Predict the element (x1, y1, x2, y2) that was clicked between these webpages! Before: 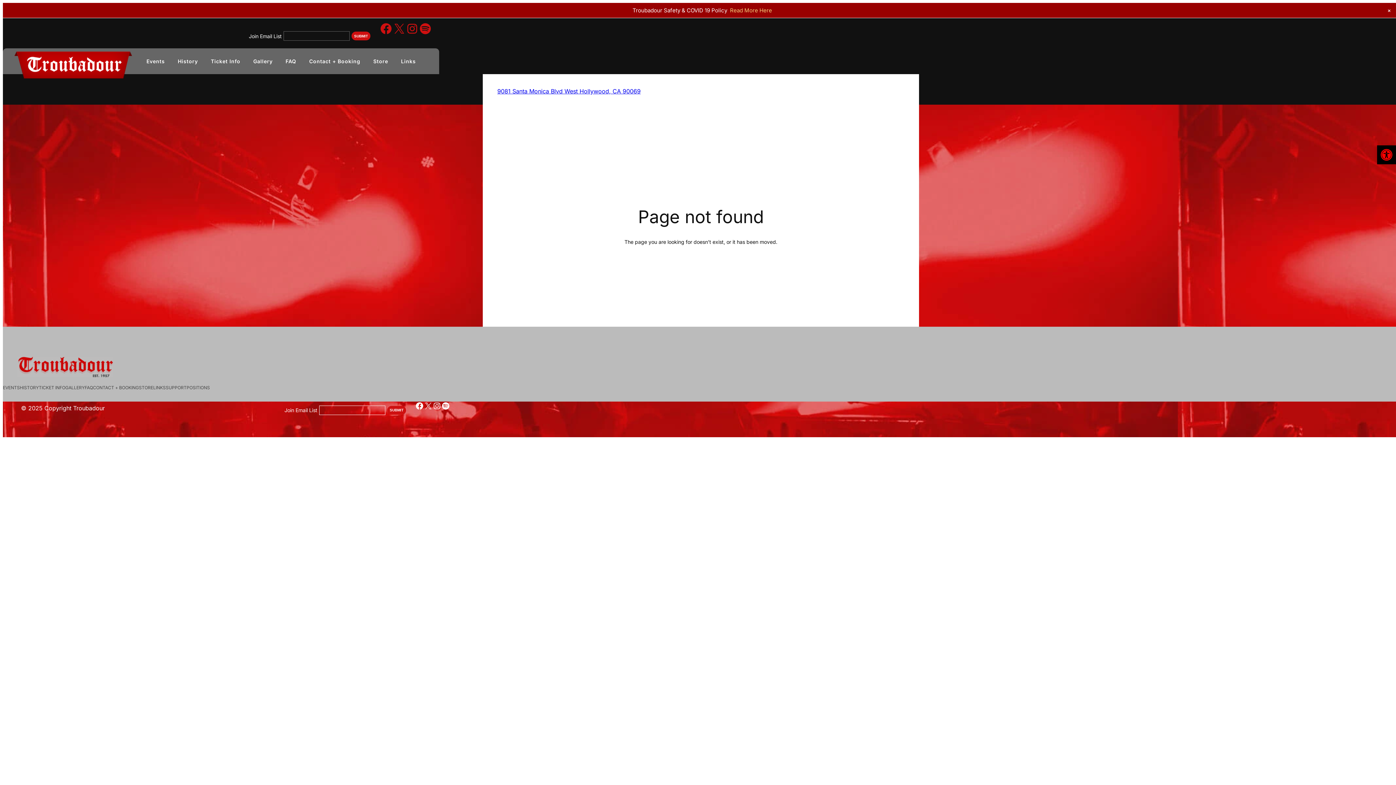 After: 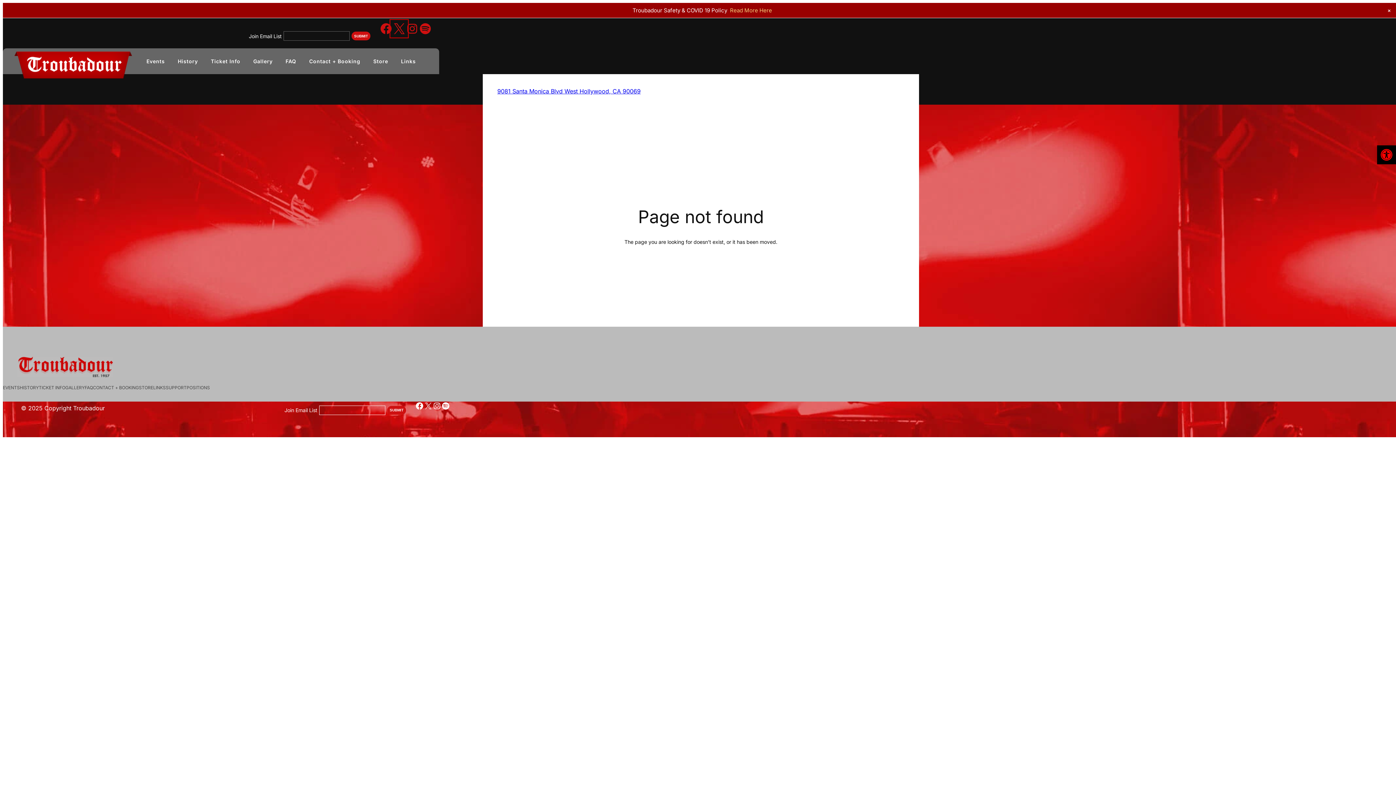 Action: bbox: (392, 22, 405, 35) label: X